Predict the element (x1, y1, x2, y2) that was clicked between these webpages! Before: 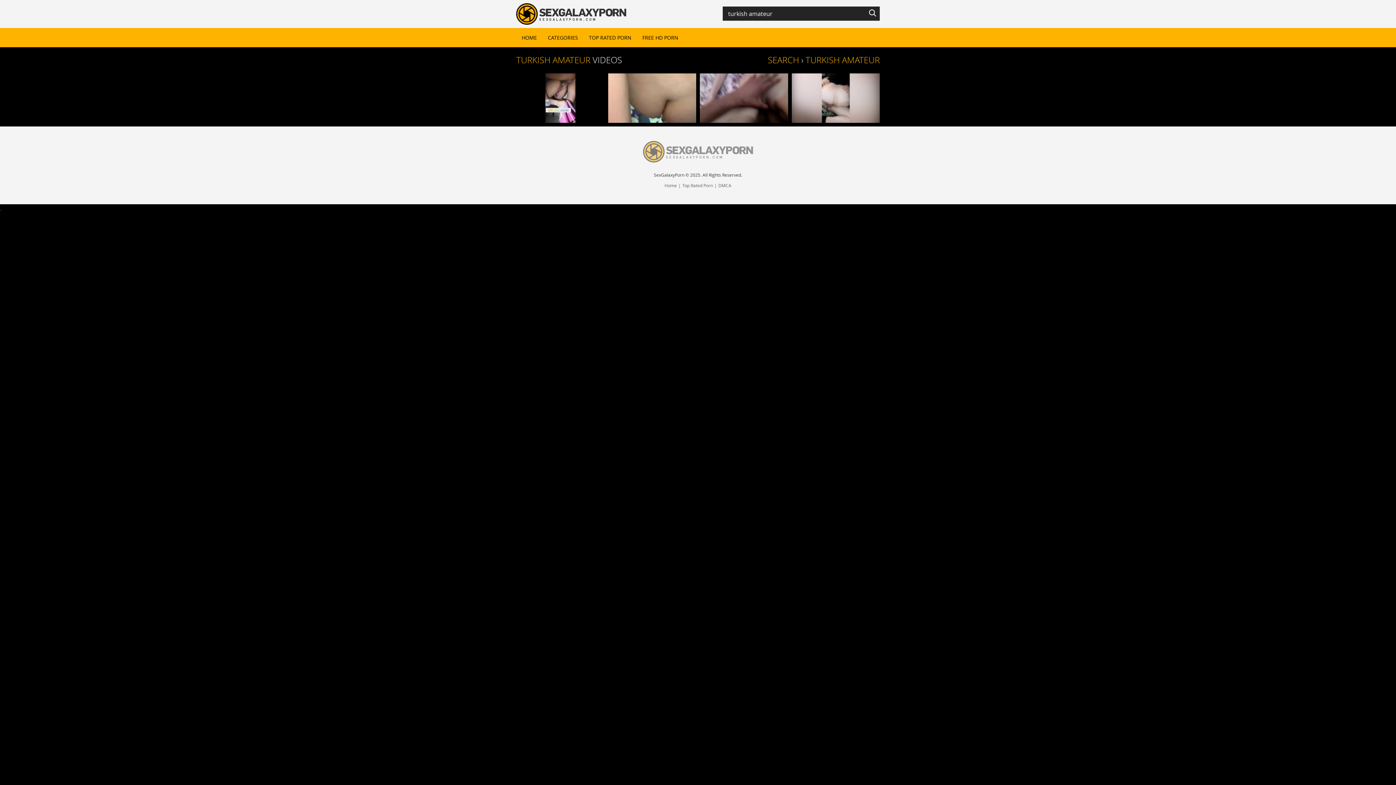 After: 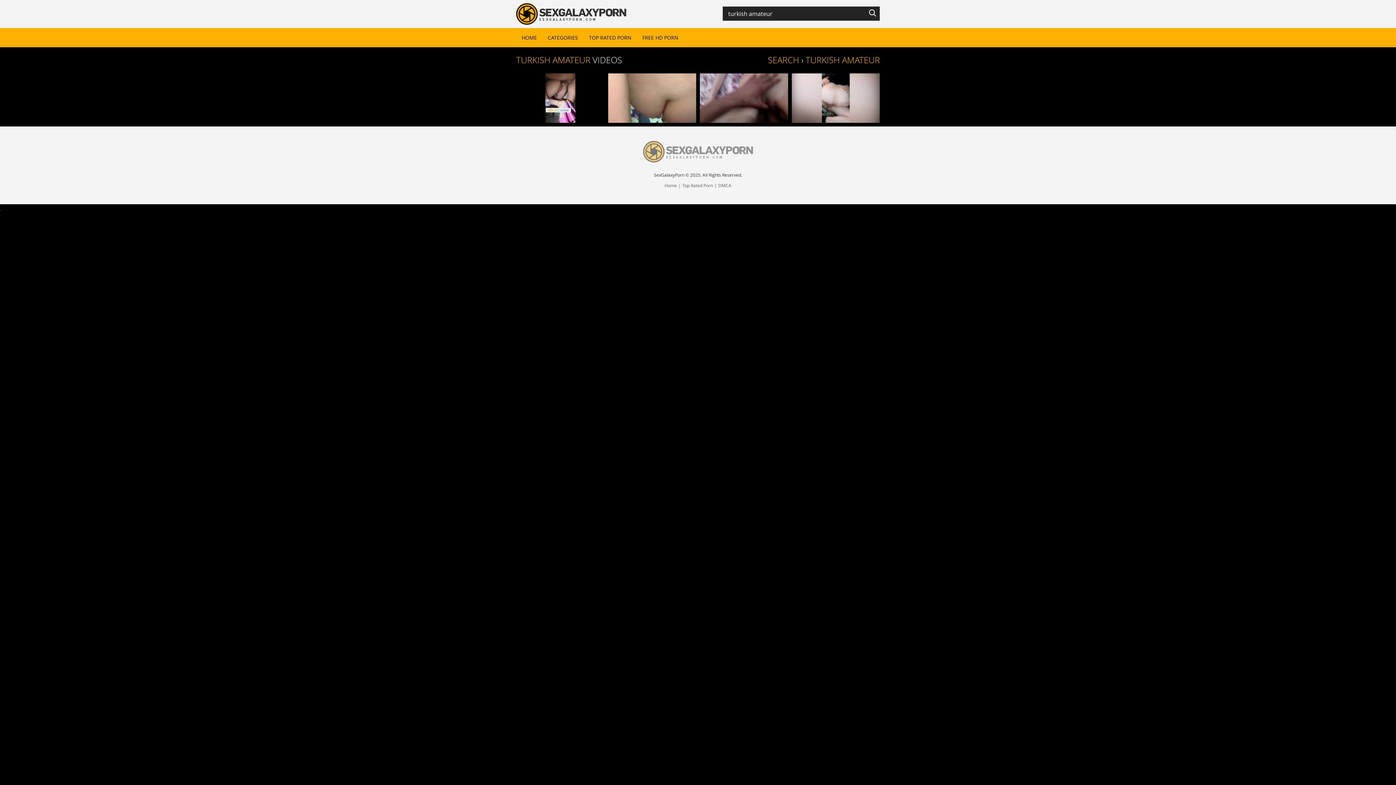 Action: bbox: (805, 54, 880, 65) label: TURKISH AMATEUR